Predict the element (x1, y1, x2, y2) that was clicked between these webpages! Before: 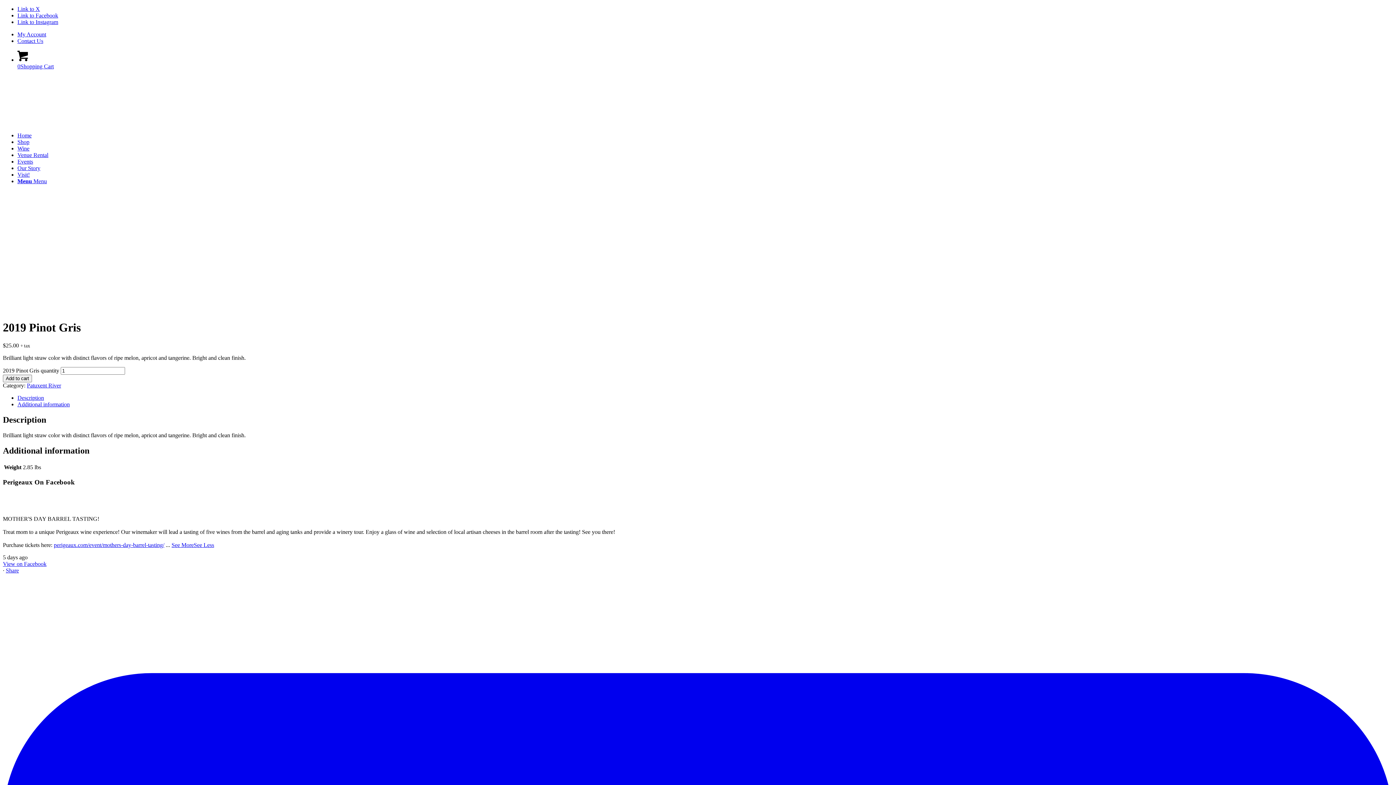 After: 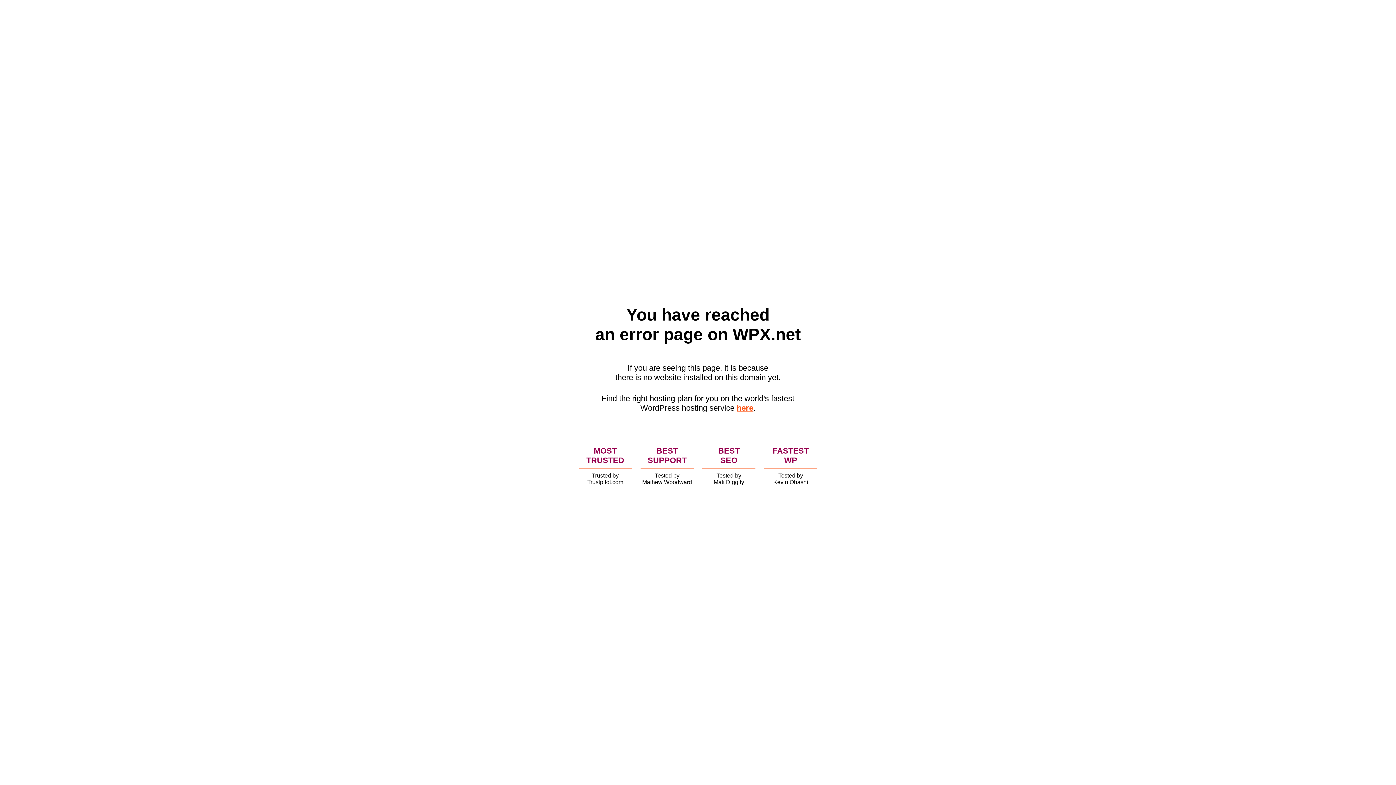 Action: label: Add to cart bbox: (2, 374, 32, 382)